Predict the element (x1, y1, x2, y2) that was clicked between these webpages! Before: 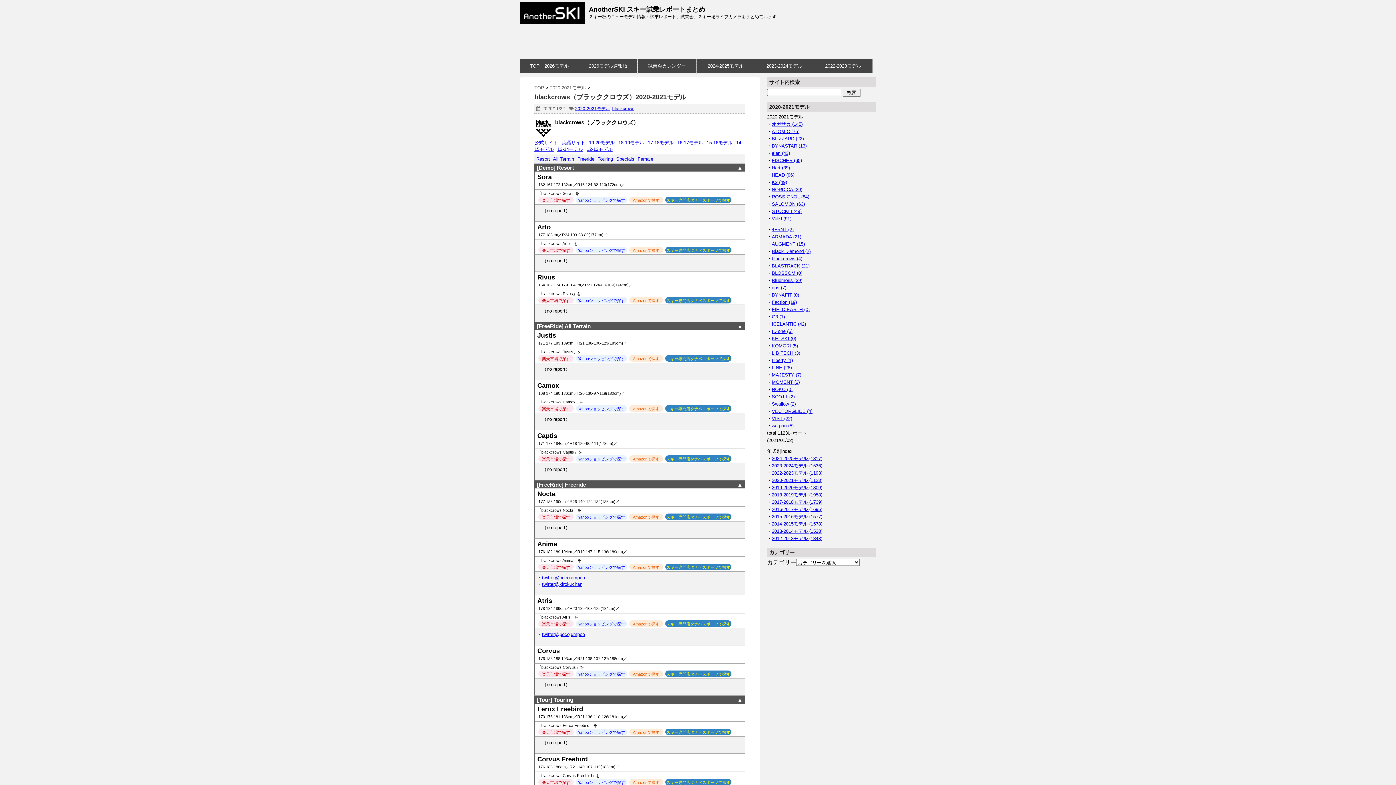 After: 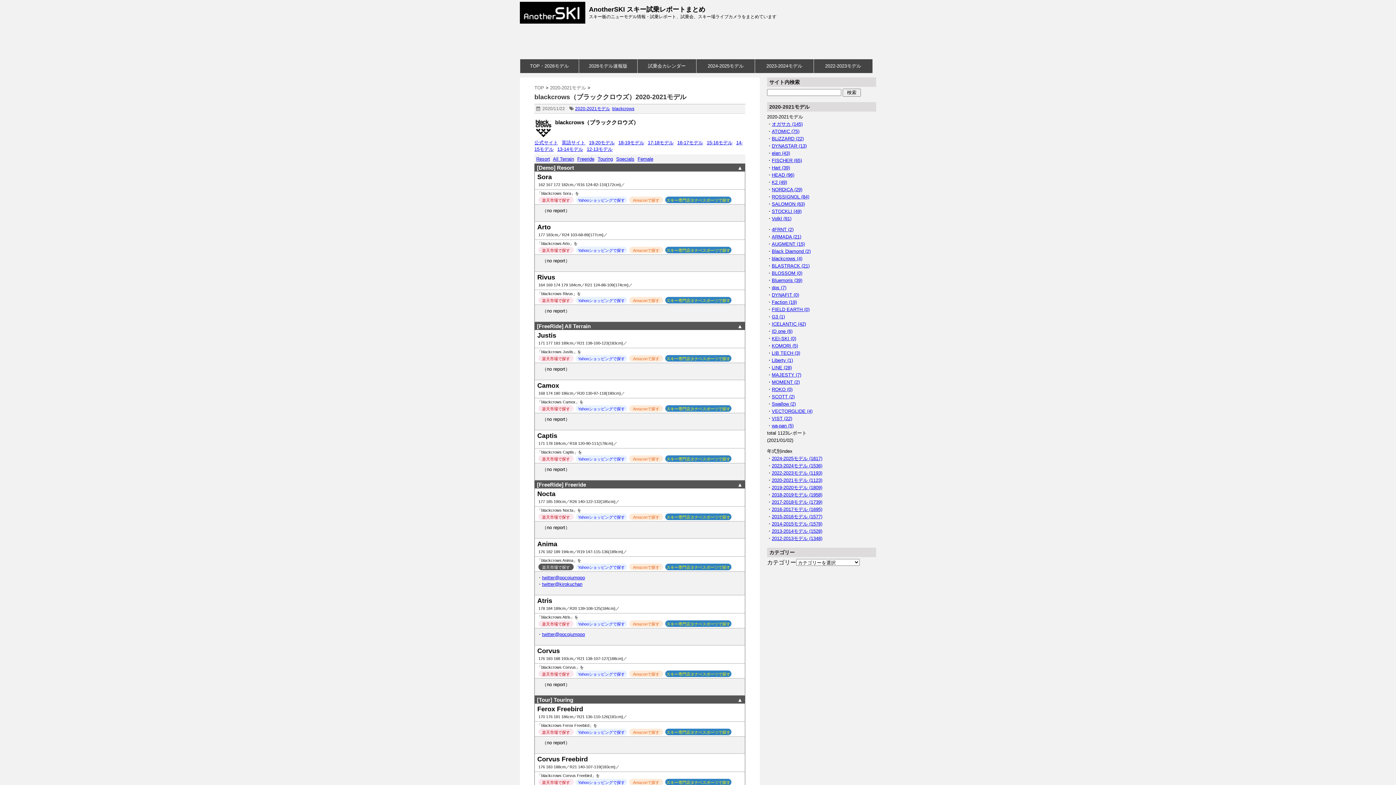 Action: bbox: (538, 564, 573, 570) label: 楽天市場で探す